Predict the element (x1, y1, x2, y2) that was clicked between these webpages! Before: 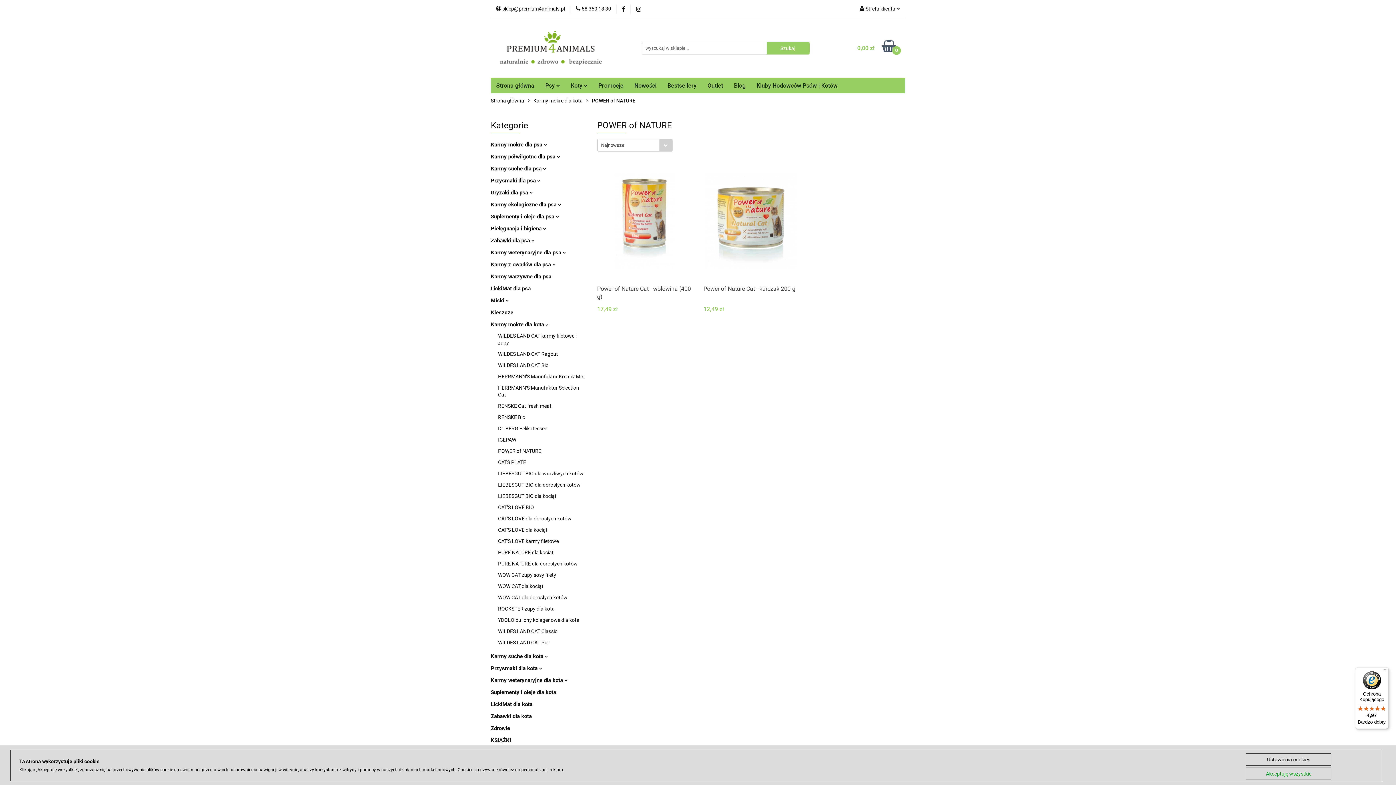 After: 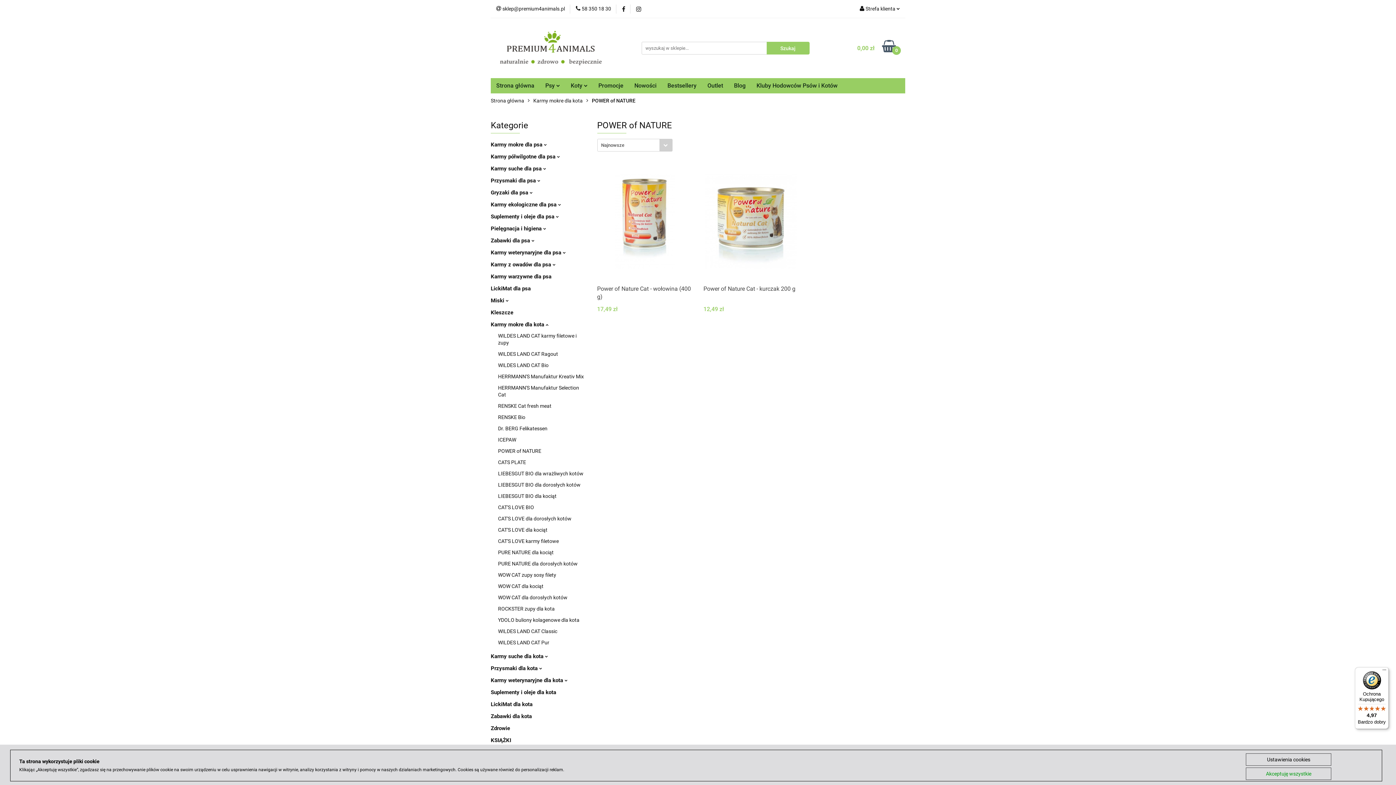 Action: bbox: (1355, 667, 1389, 729) label: Ochrona Kupującego

4,97

Bardzo dobry